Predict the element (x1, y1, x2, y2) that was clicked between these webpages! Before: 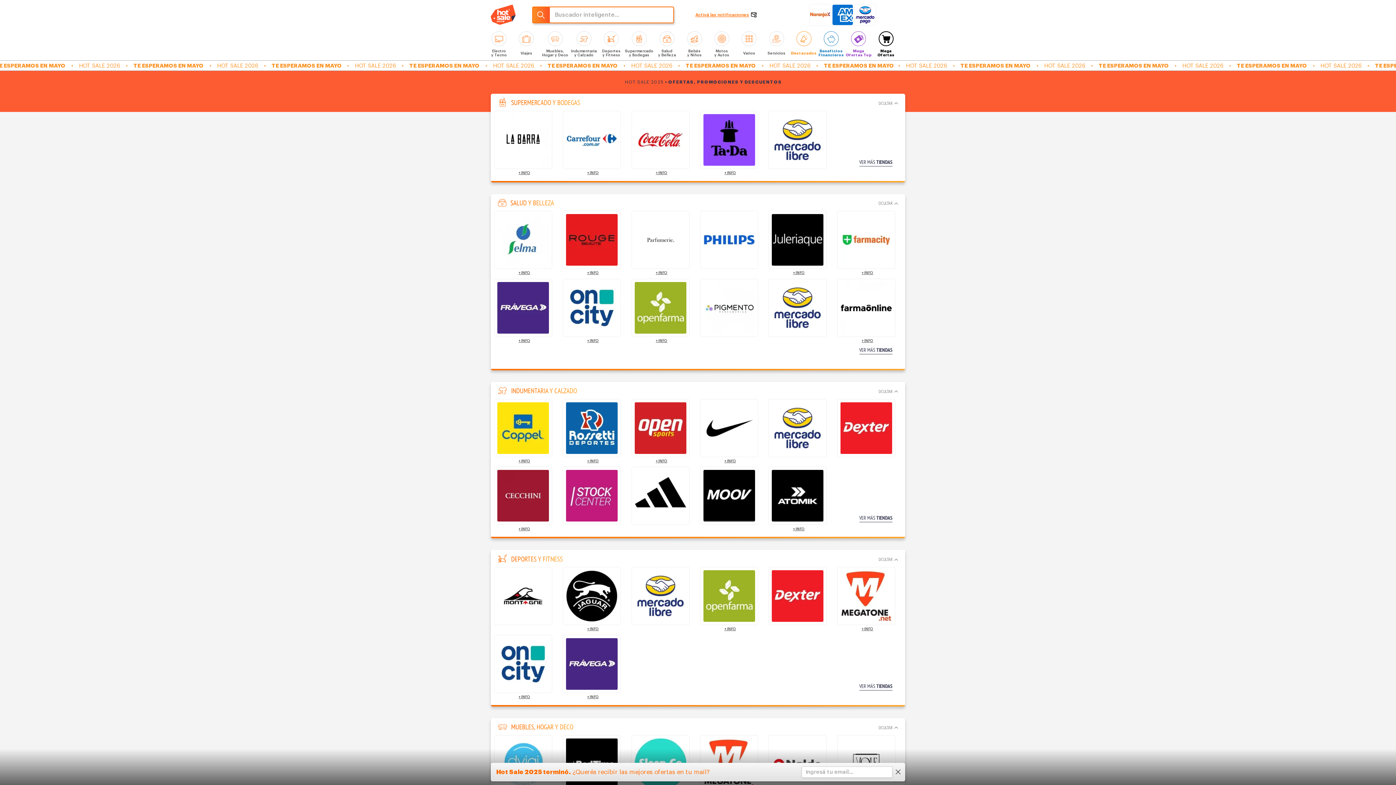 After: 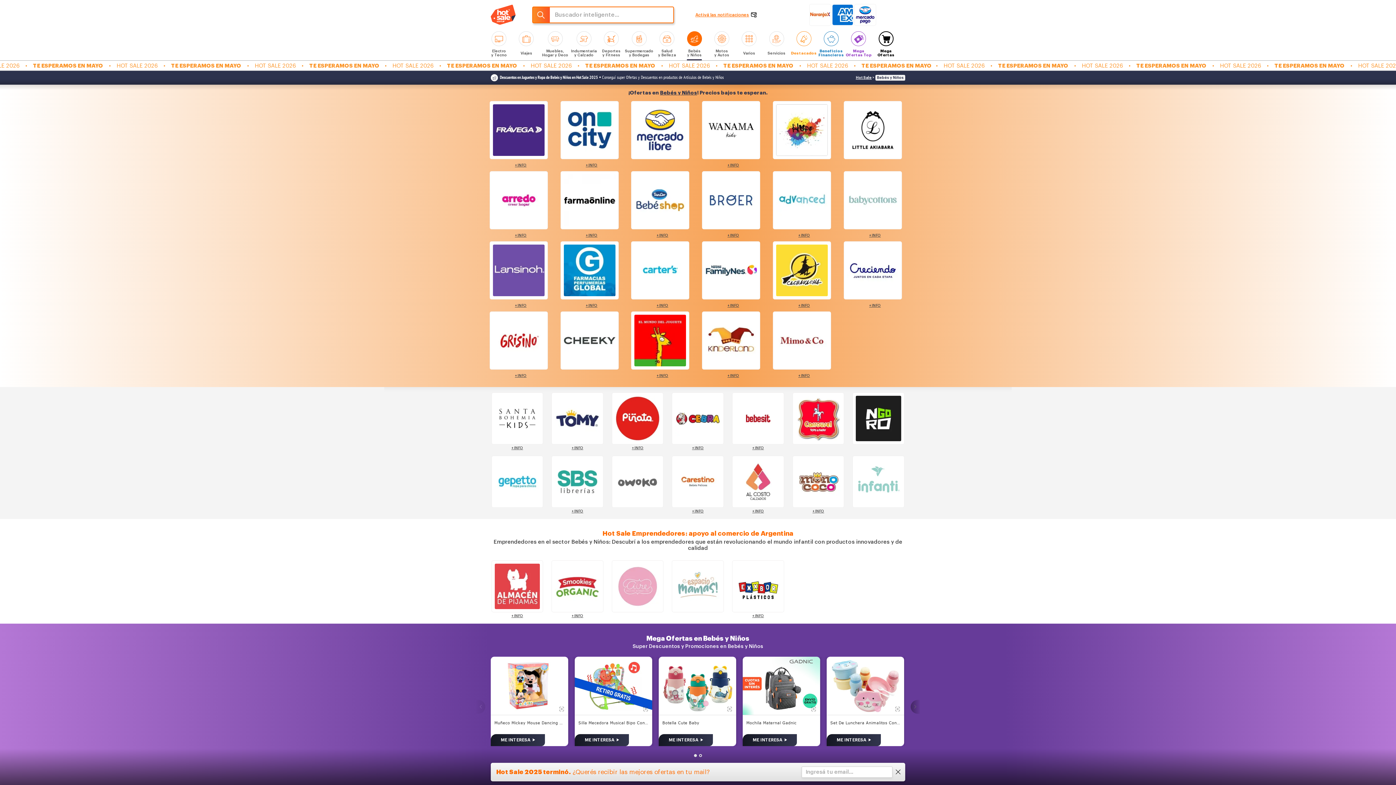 Action: label: Bebés
y Niños bbox: (680, 31, 708, 60)